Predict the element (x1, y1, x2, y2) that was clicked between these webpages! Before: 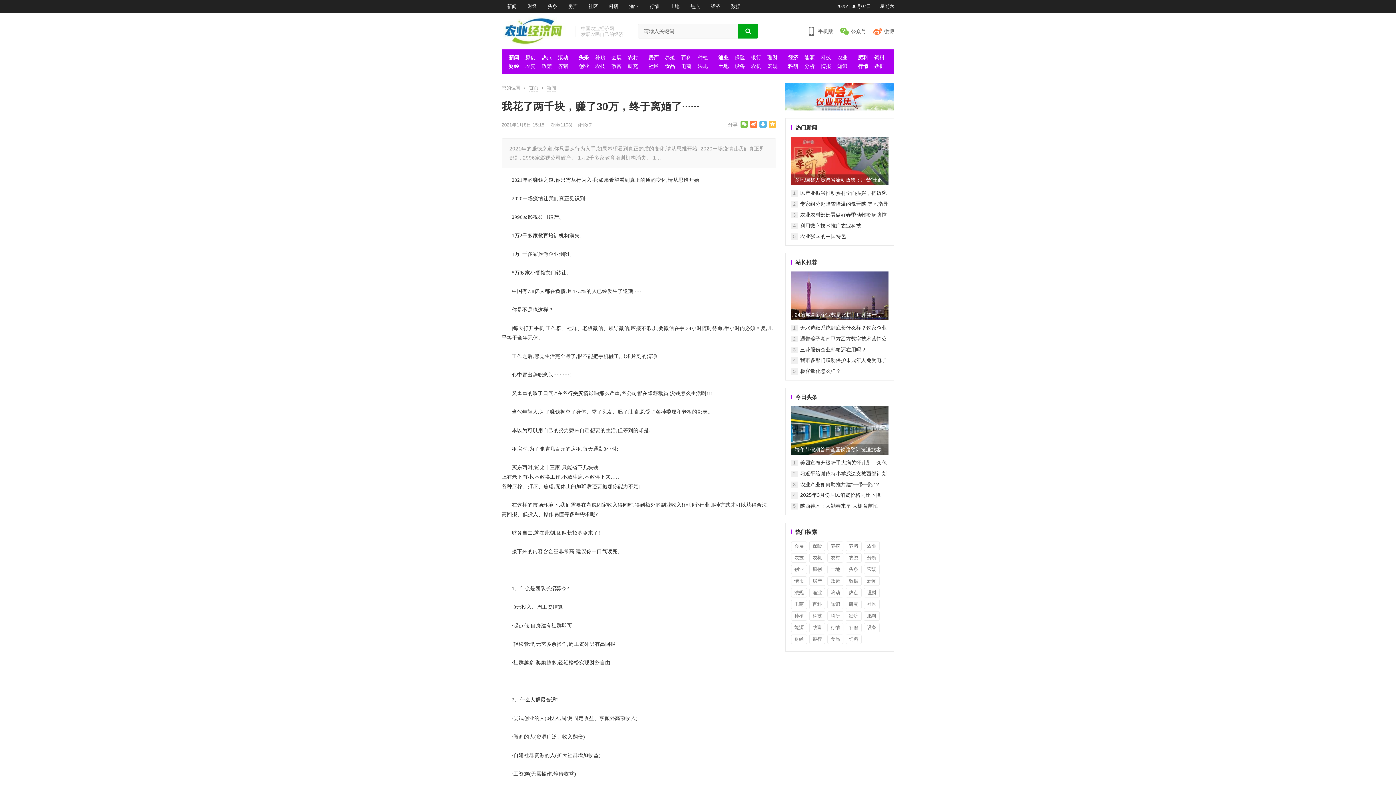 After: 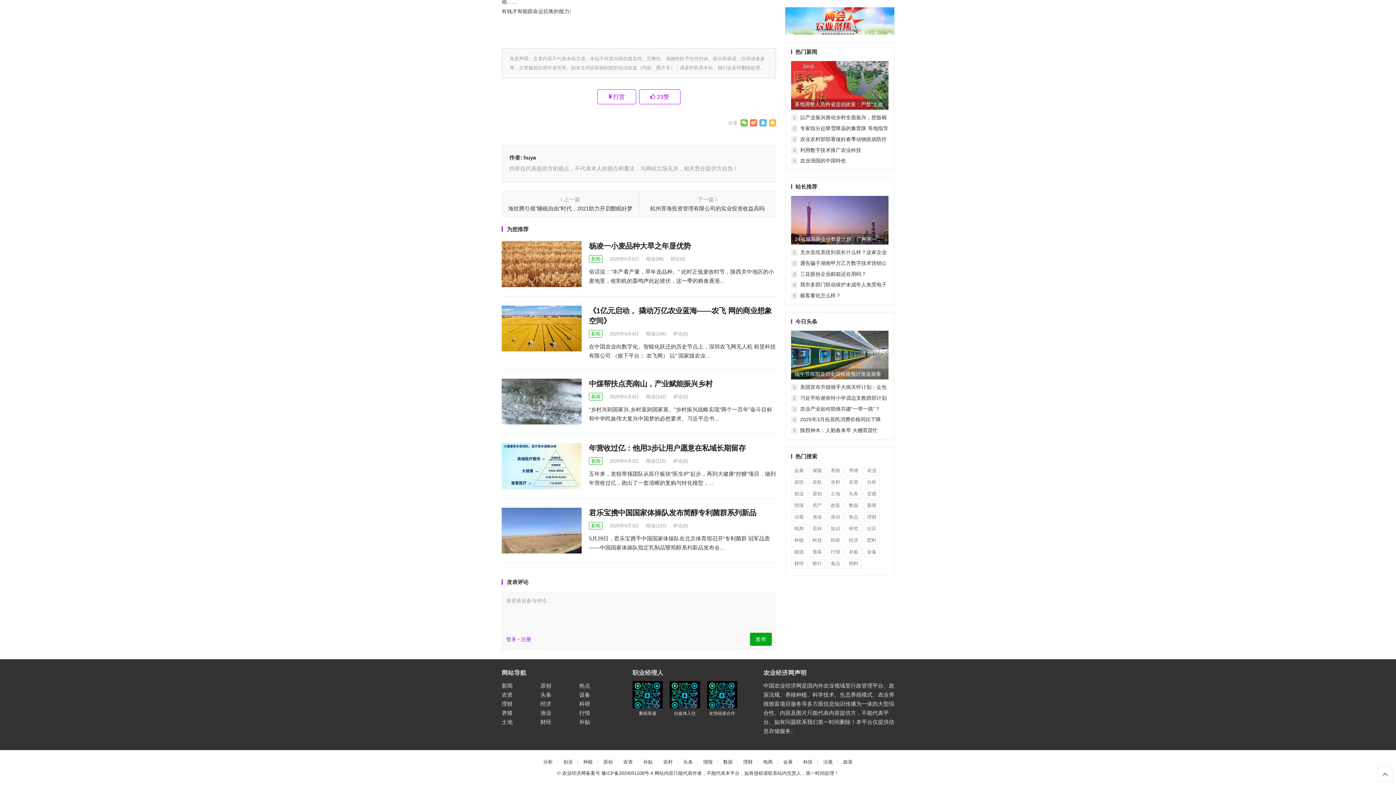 Action: label: 评论(0) bbox: (577, 122, 592, 127)